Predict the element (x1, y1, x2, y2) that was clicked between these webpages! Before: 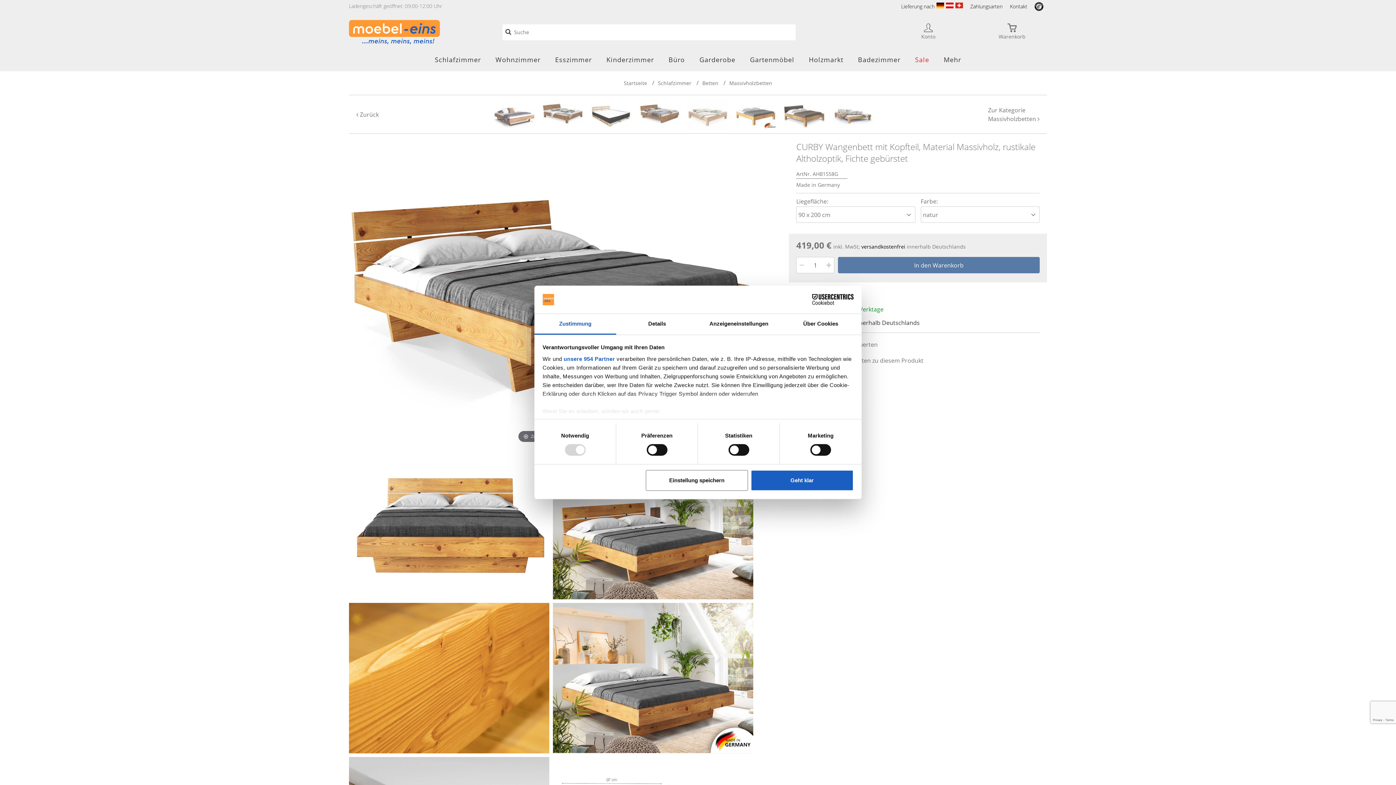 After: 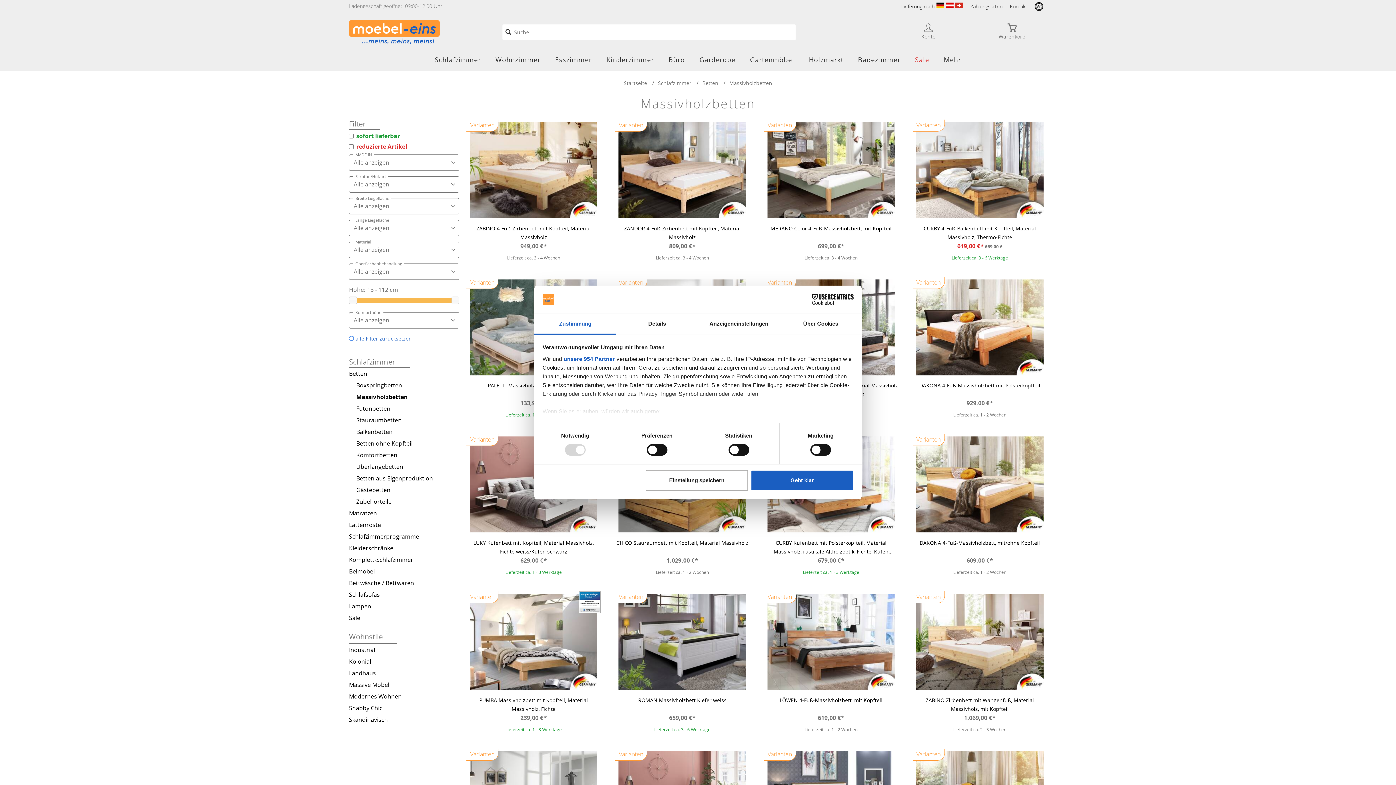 Action: label: Massivholzbetten bbox: (725, 79, 776, 86)